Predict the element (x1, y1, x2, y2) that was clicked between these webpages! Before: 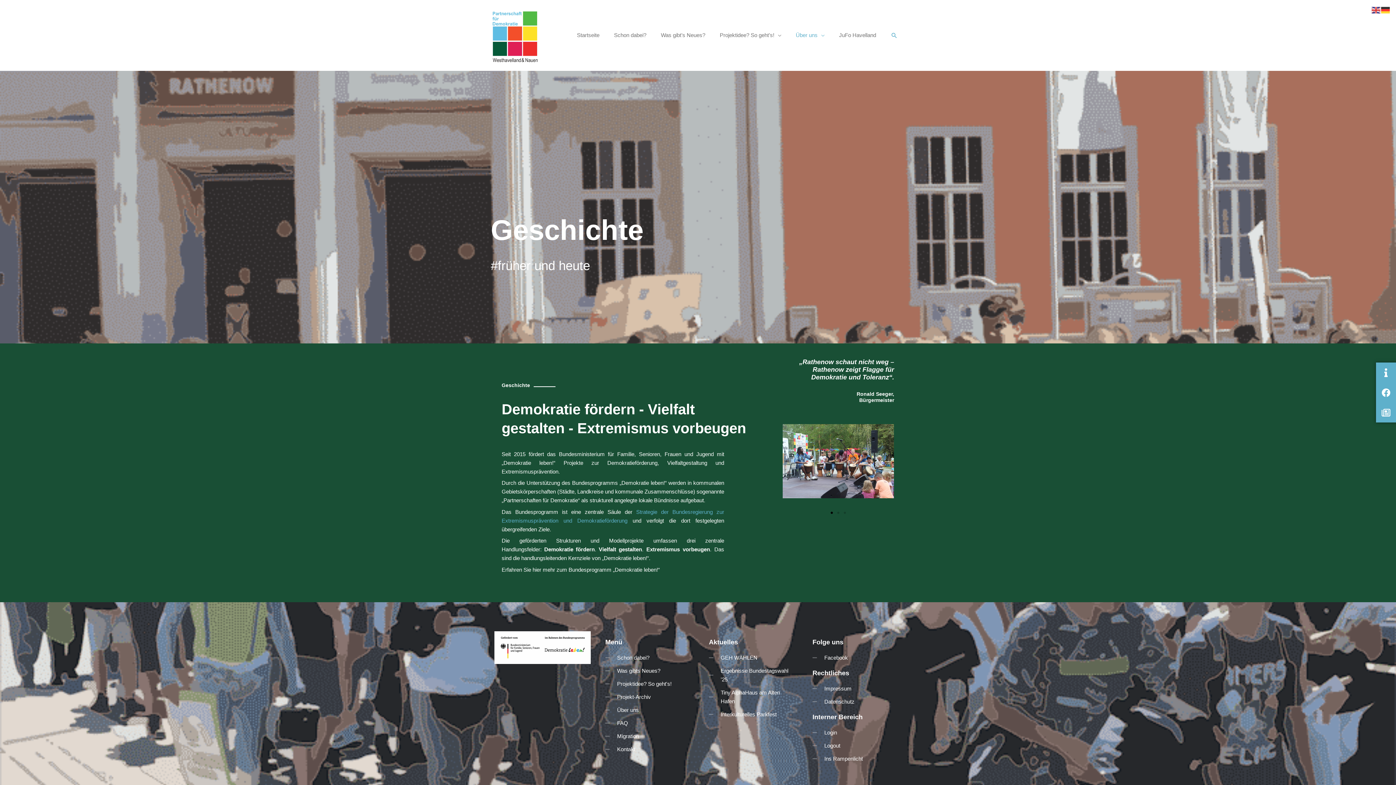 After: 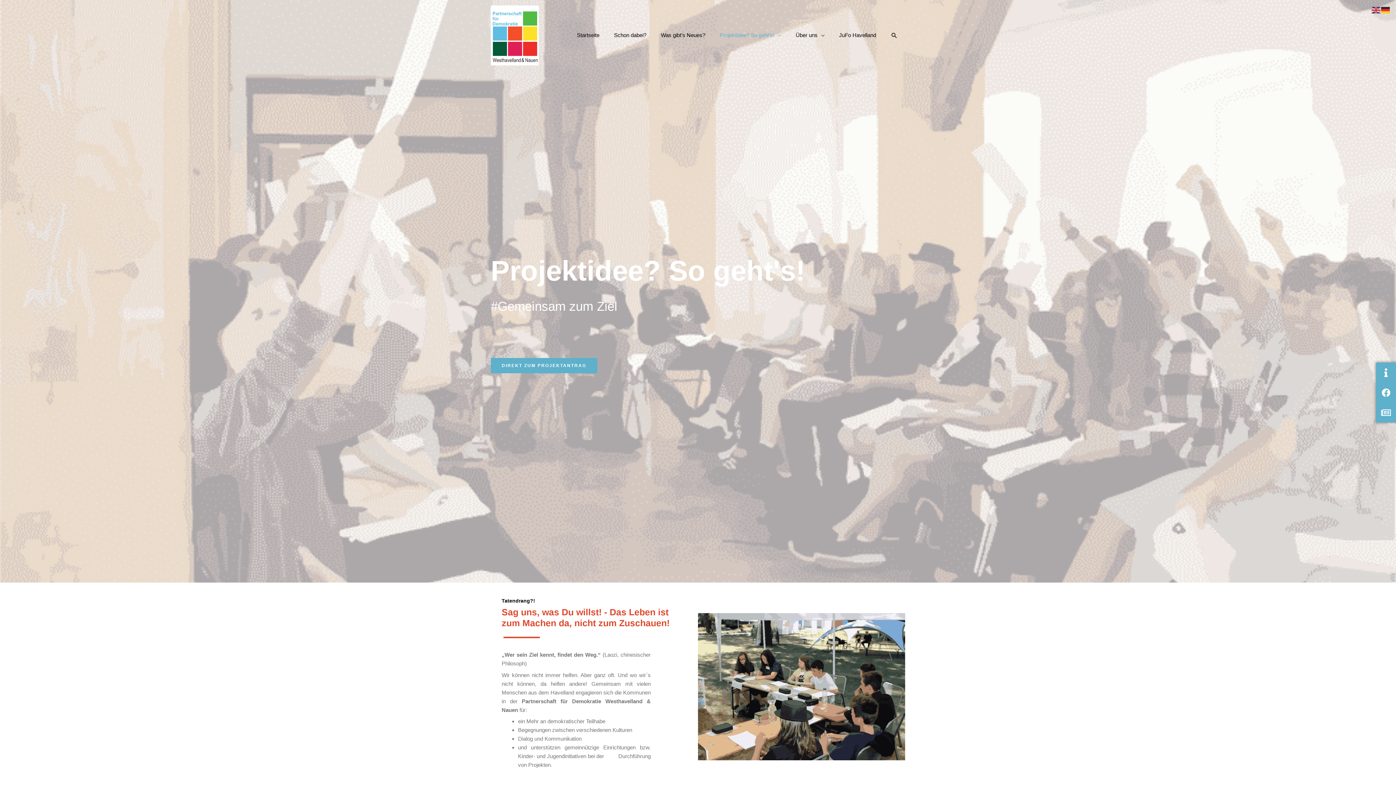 Action: label: Projektidee? So geht’s! bbox: (712, 0, 788, 70)